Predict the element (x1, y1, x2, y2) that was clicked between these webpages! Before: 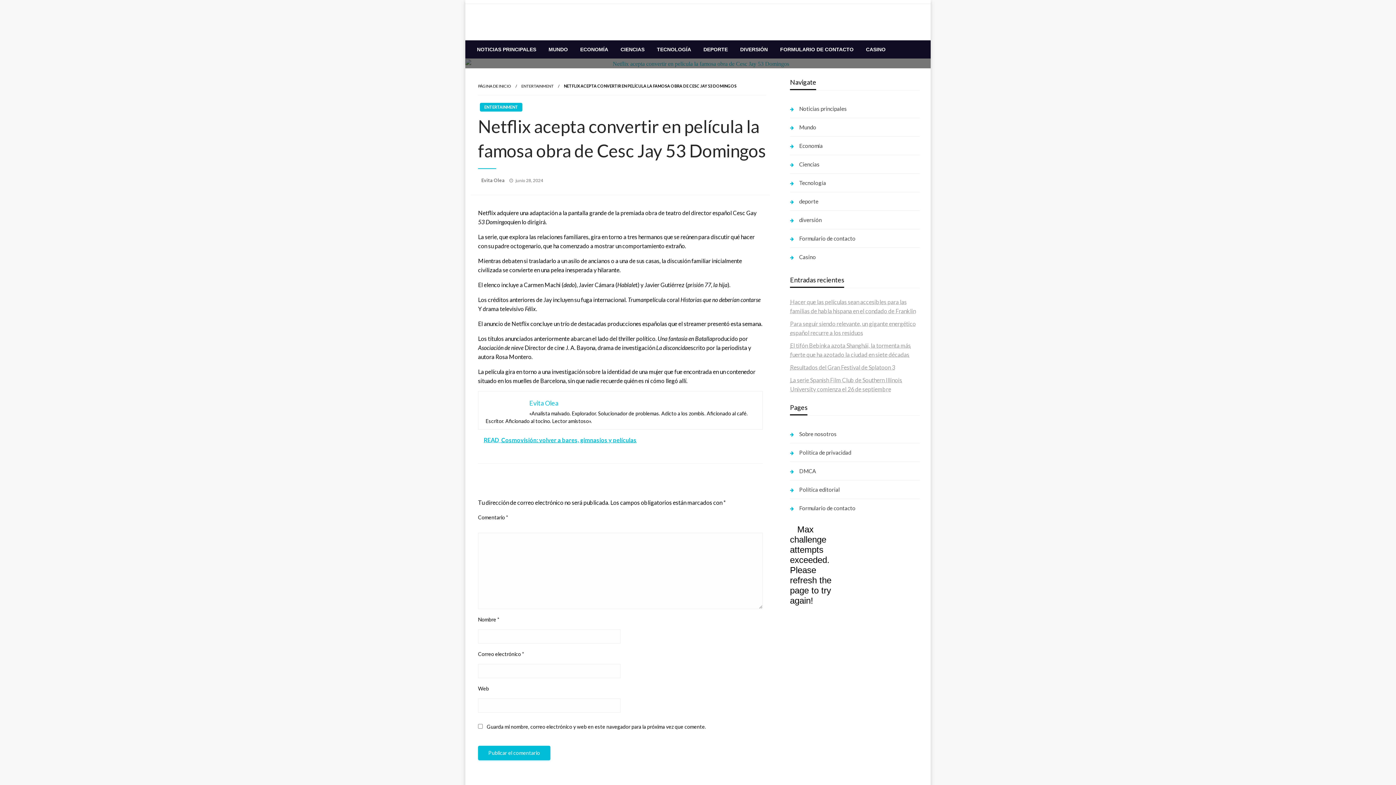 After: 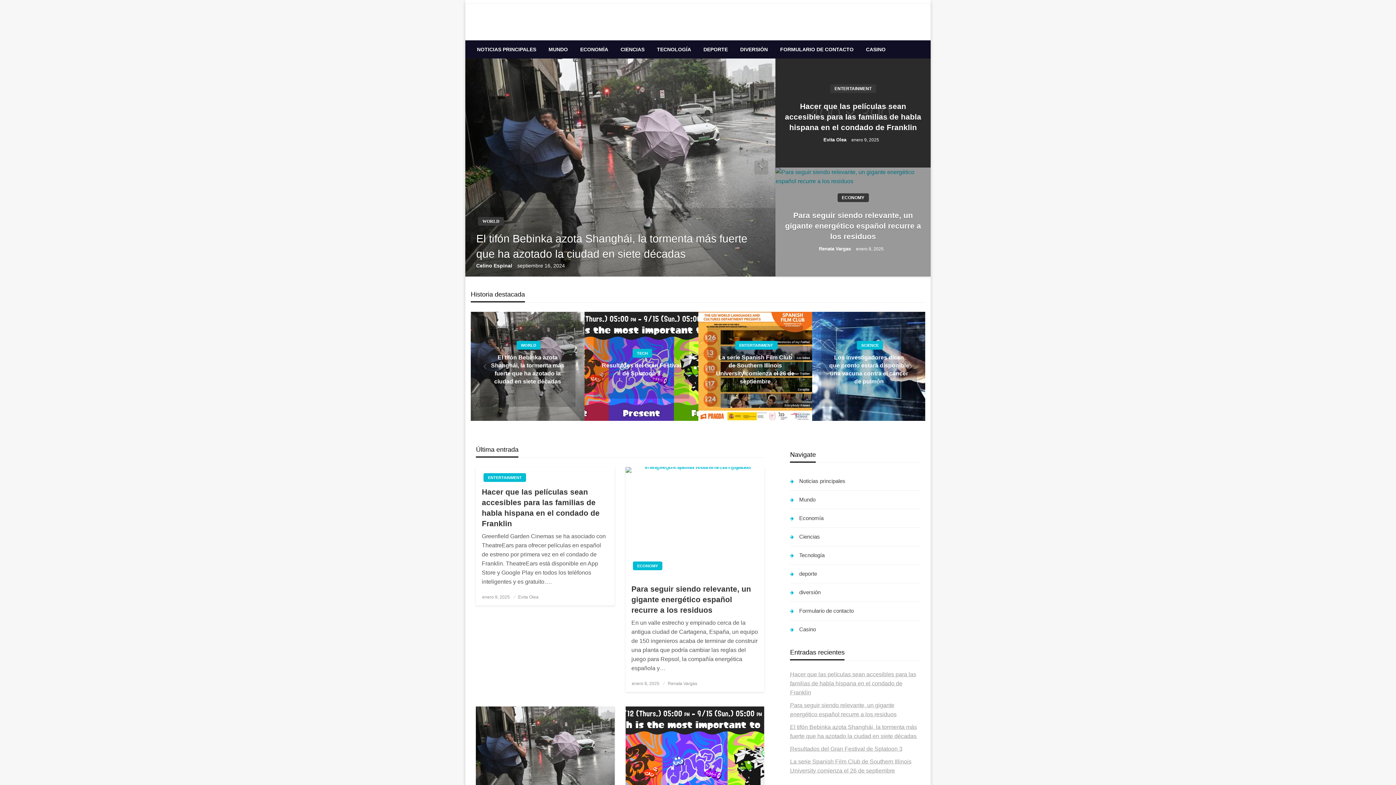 Action: label: deporte bbox: (790, 196, 920, 207)